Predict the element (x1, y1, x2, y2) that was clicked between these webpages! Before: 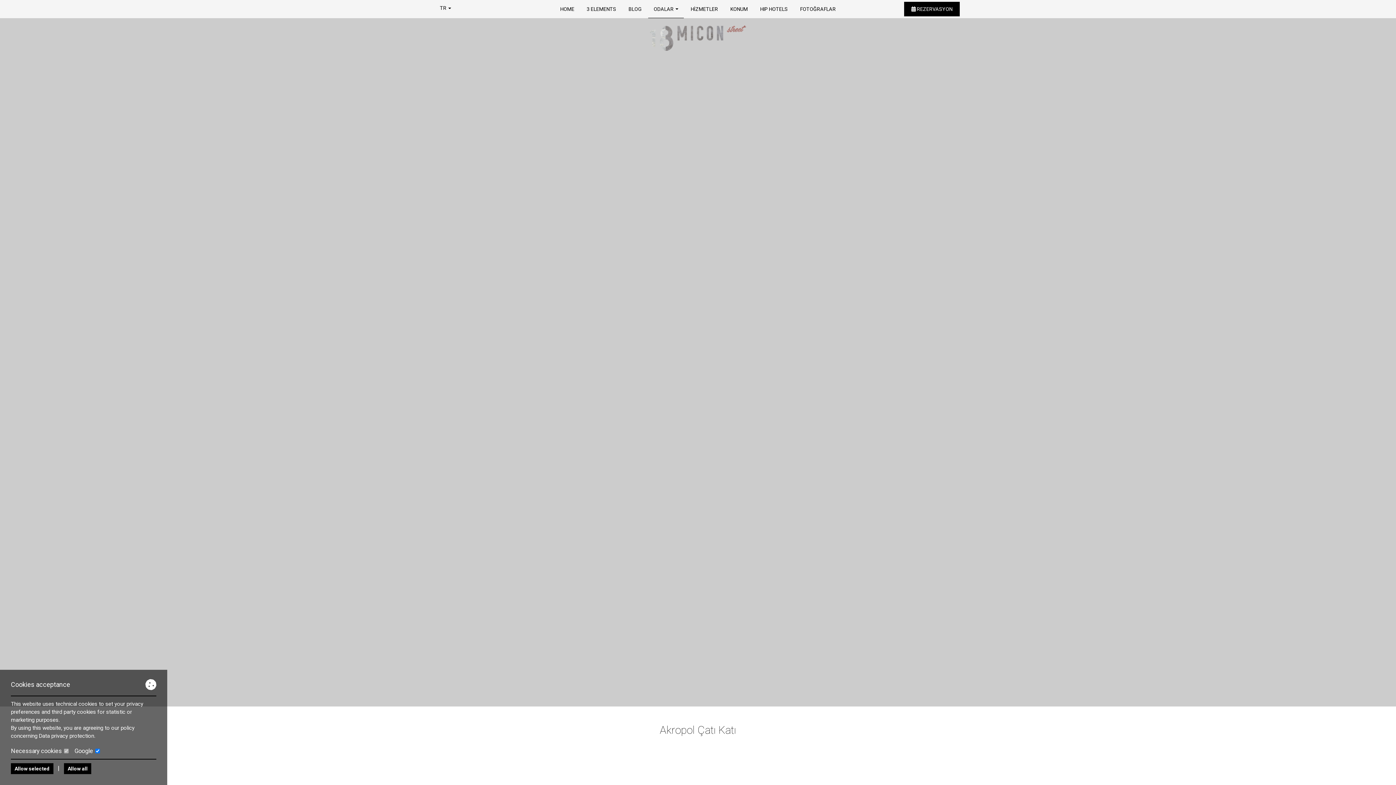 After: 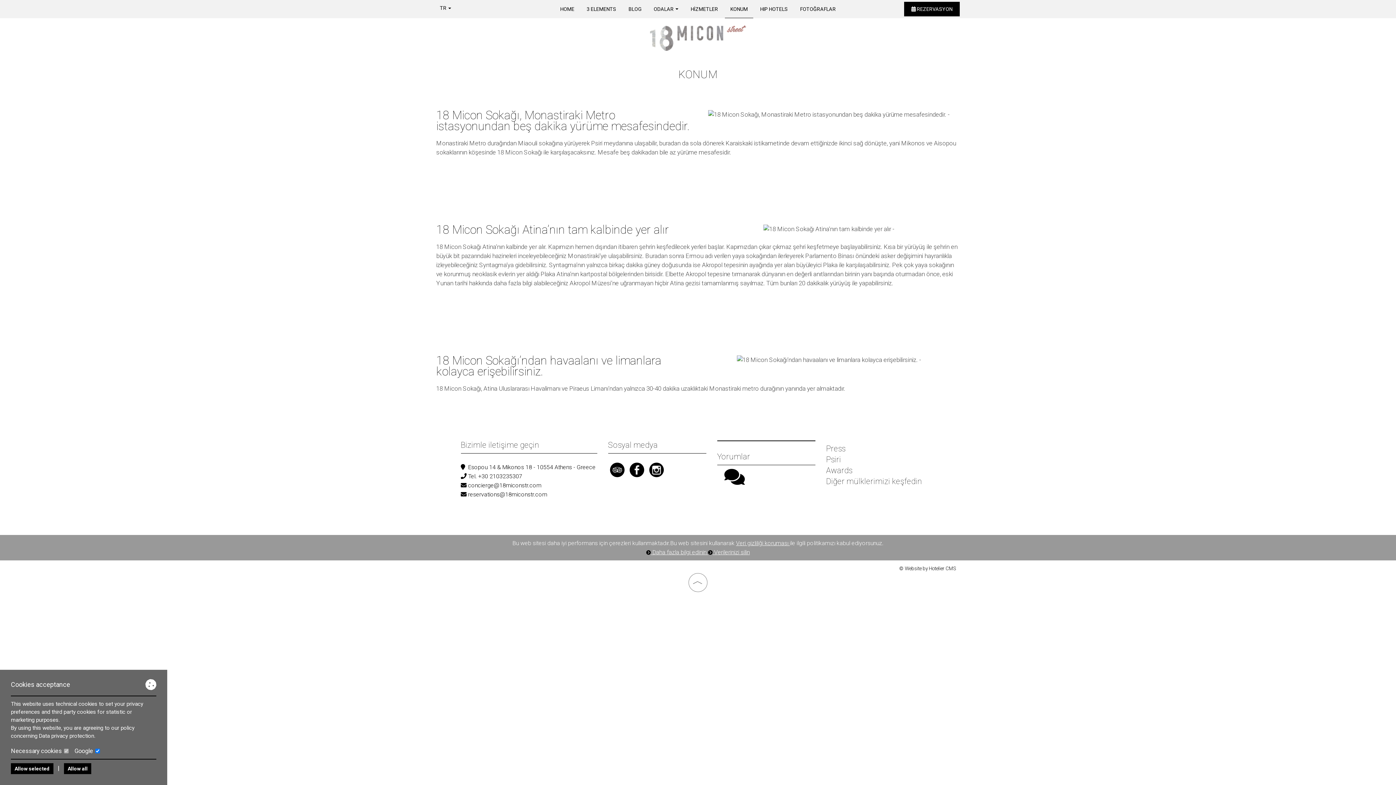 Action: bbox: (725, 0, 753, 17) label: KONUM